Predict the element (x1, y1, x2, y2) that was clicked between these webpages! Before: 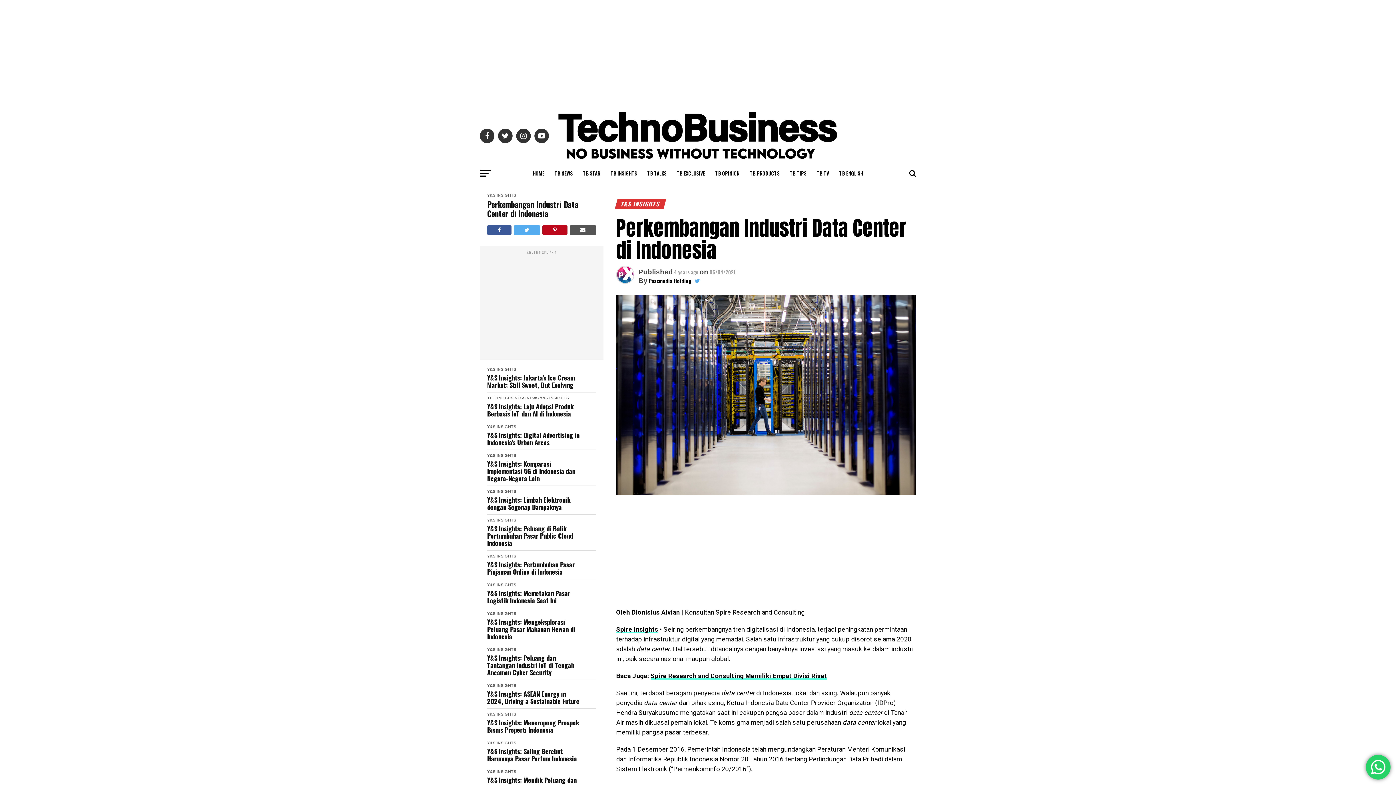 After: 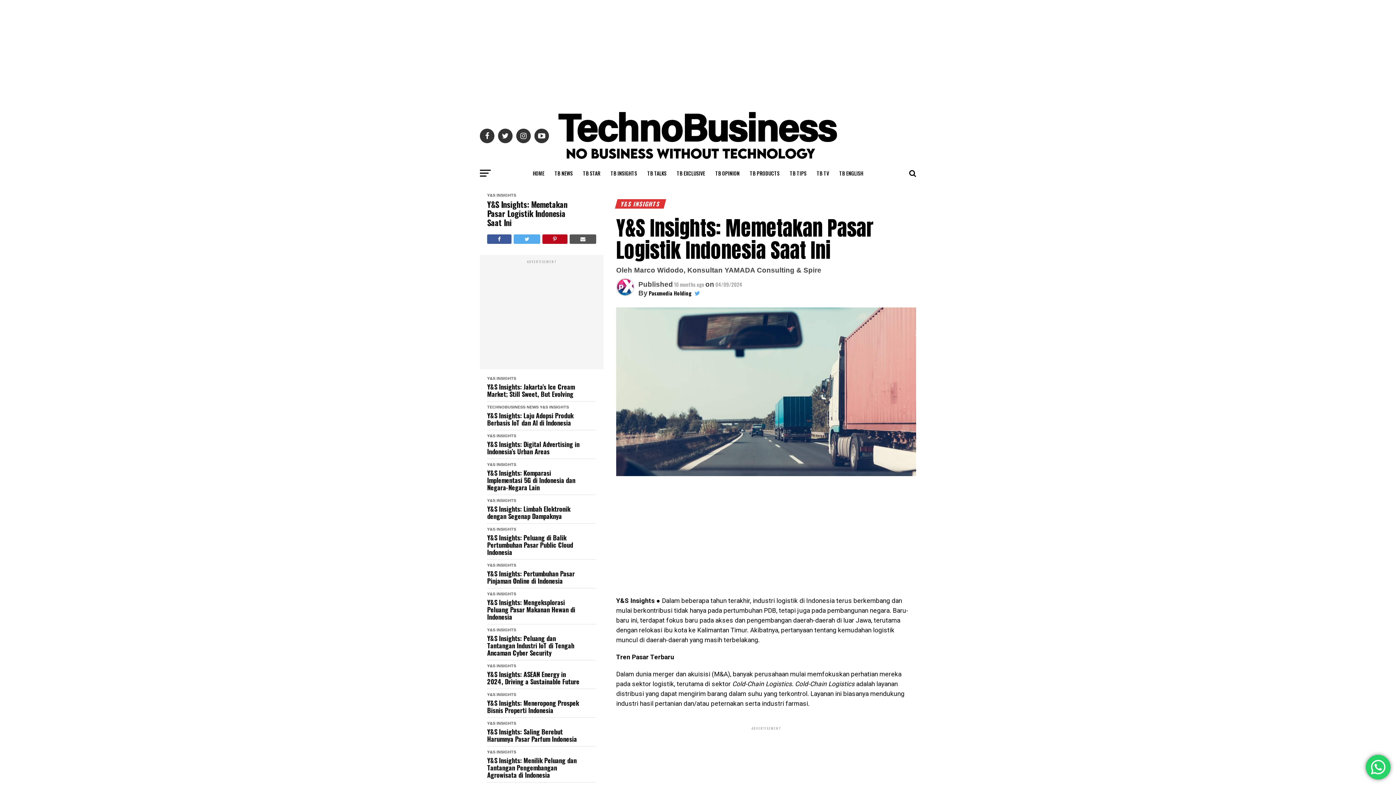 Action: bbox: (487, 589, 581, 604) label: Y&S Insights: Memetakan Pasar Logistik Indonesia Saat Ini